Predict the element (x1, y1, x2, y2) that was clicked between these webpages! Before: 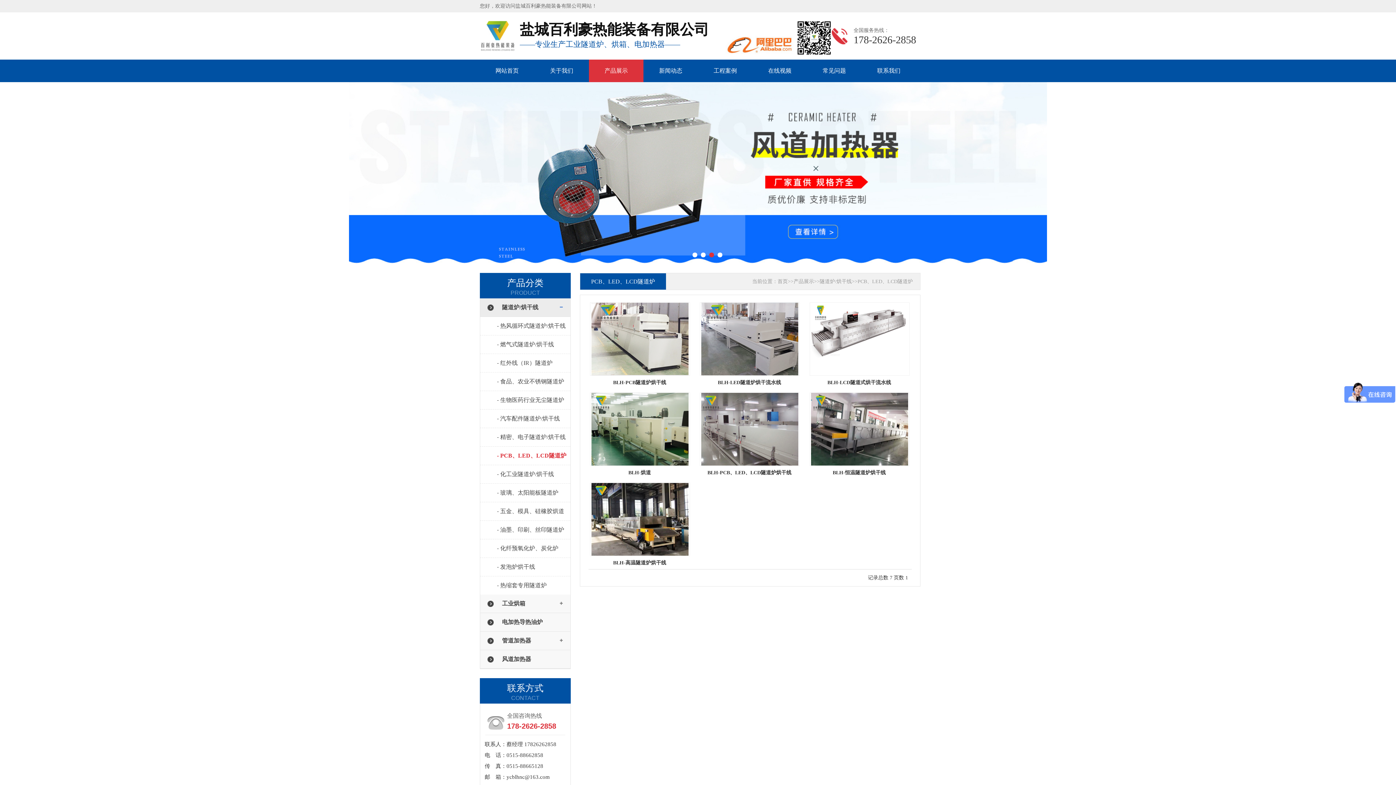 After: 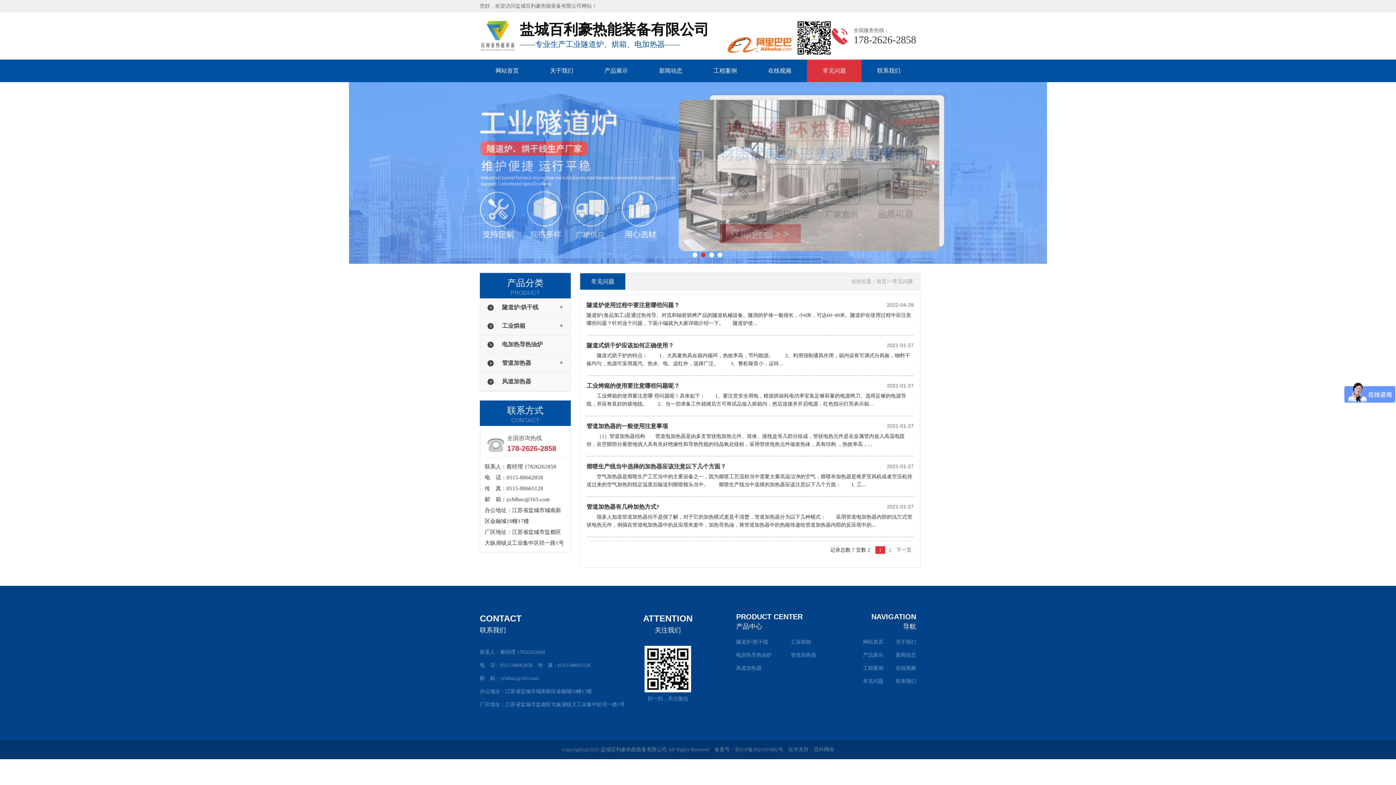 Action: label: 常见问题 bbox: (807, 59, 861, 82)